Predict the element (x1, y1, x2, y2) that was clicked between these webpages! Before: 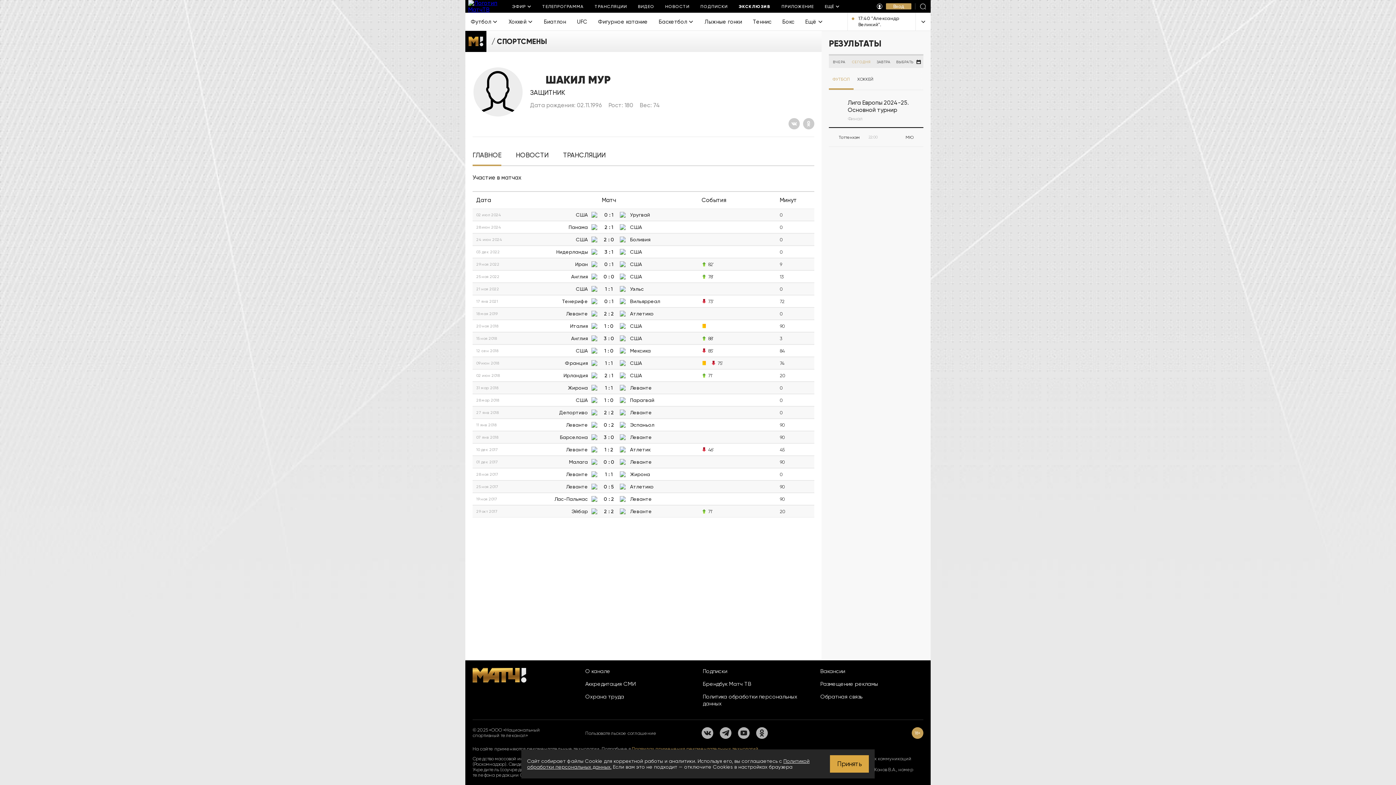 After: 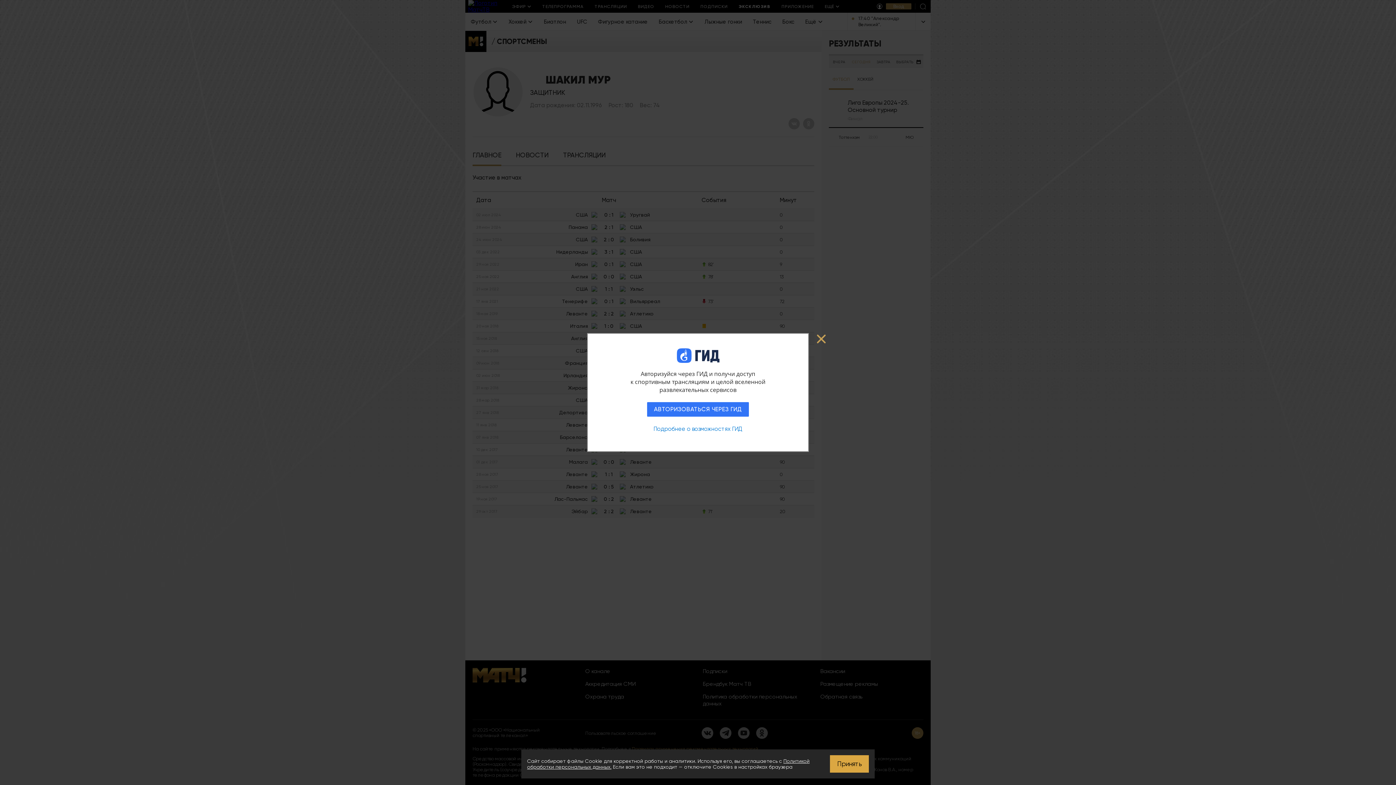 Action: bbox: (877, 2, 882, 10)